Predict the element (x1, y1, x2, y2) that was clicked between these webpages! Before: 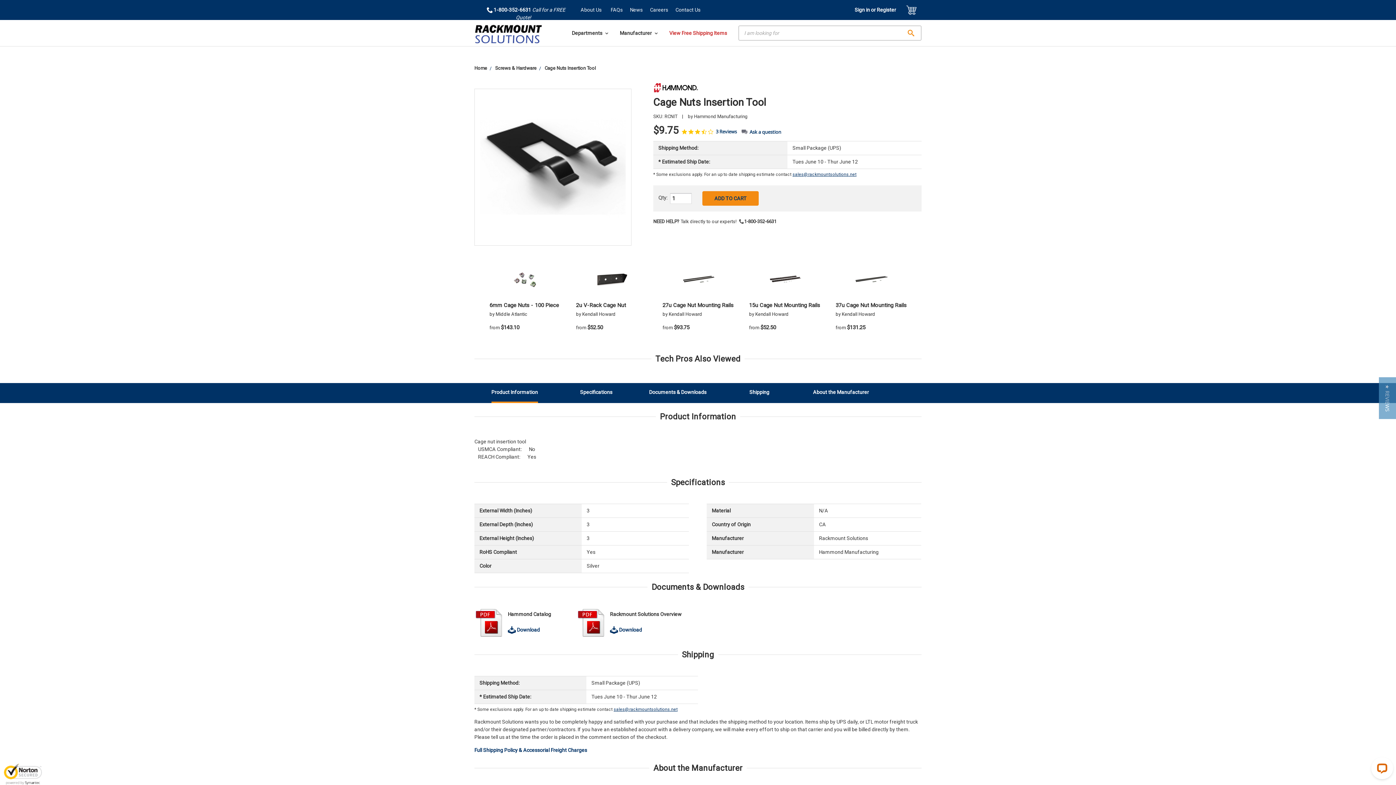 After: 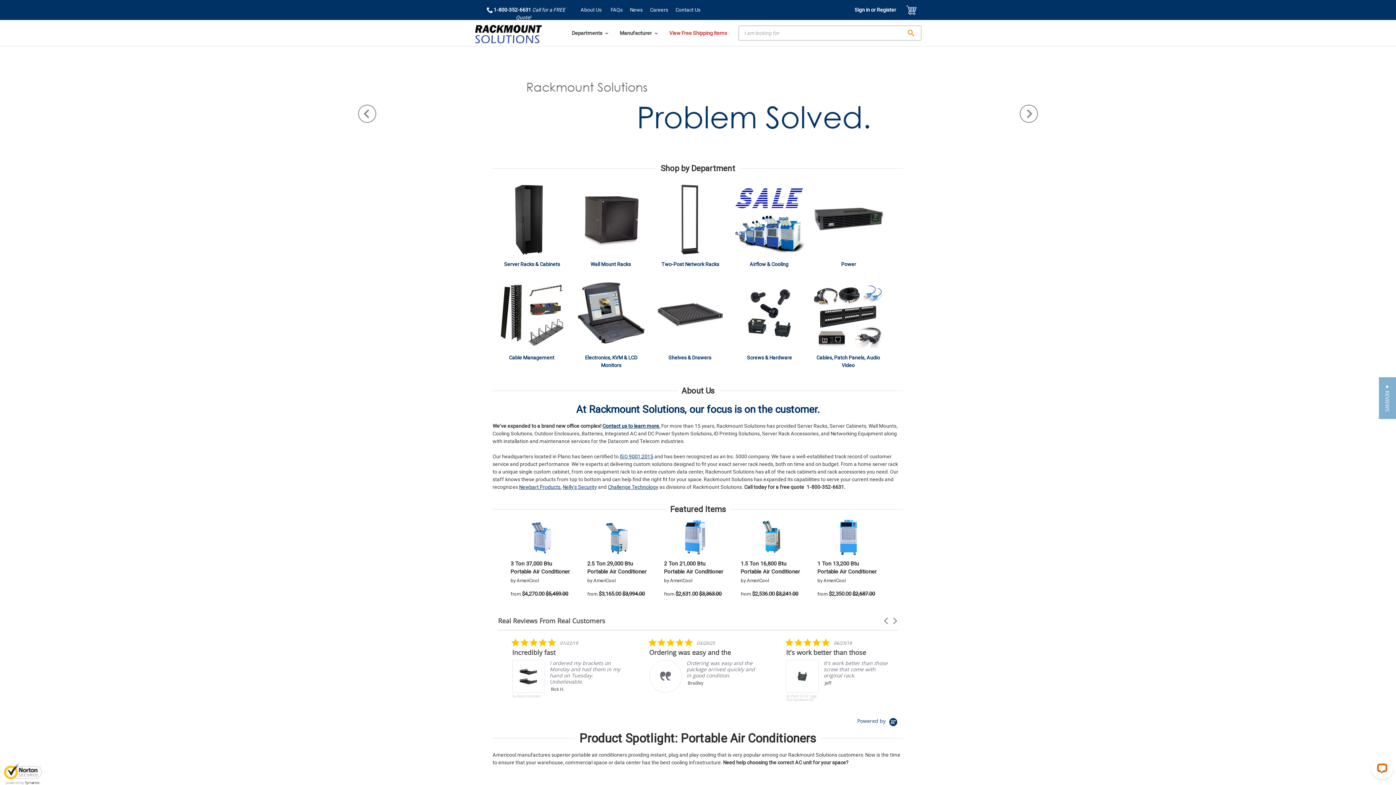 Action: label: Home bbox: (474, 65, 487, 70)